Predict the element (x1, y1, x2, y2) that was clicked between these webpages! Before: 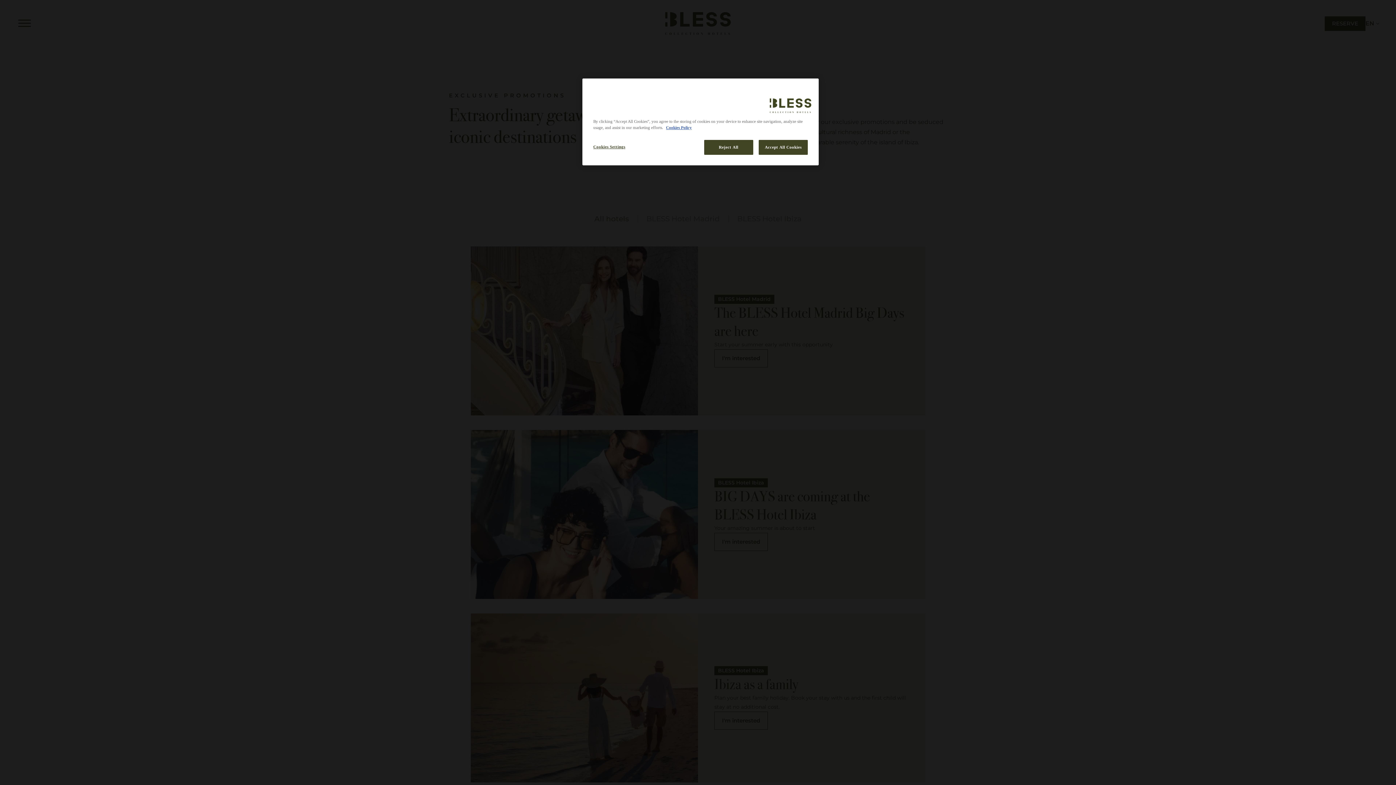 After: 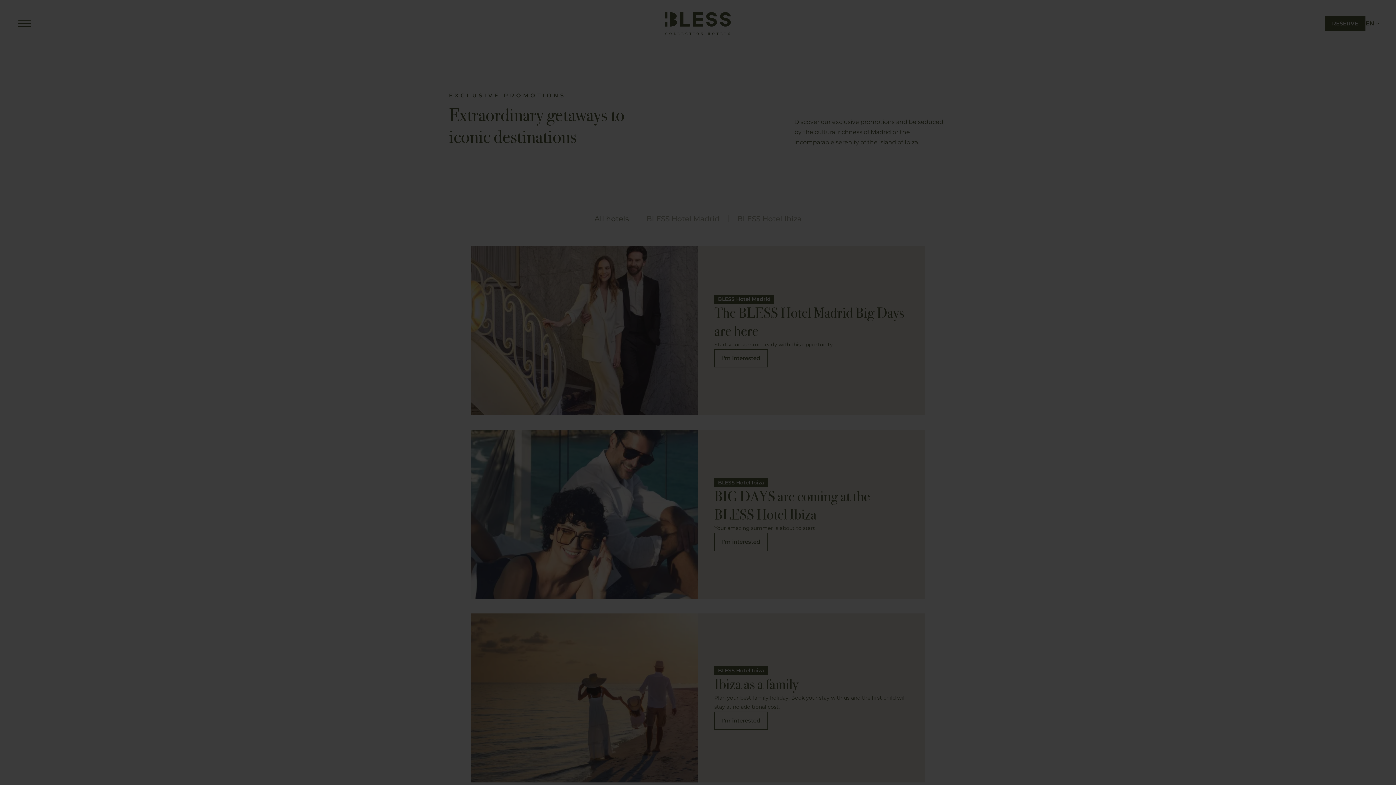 Action: bbox: (704, 140, 753, 154) label: Reject All